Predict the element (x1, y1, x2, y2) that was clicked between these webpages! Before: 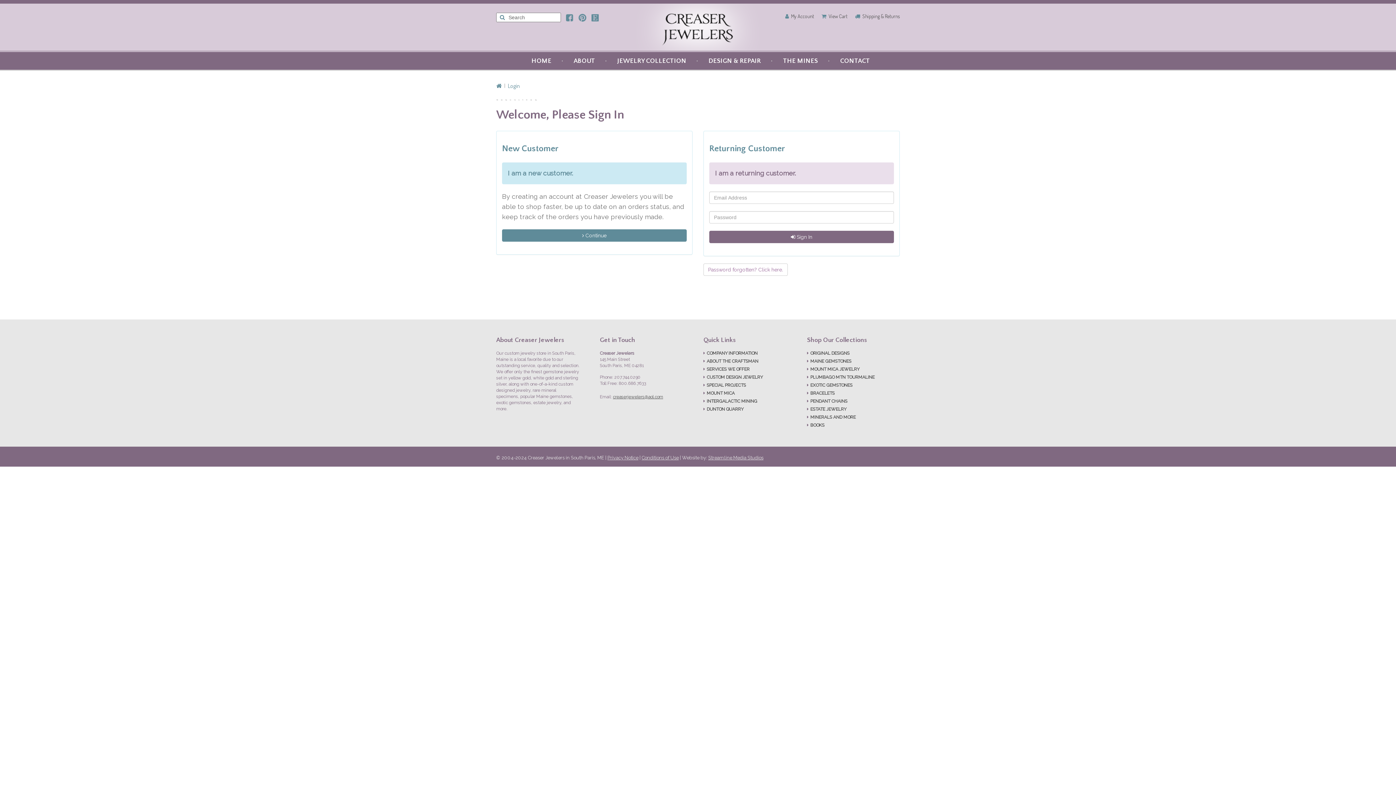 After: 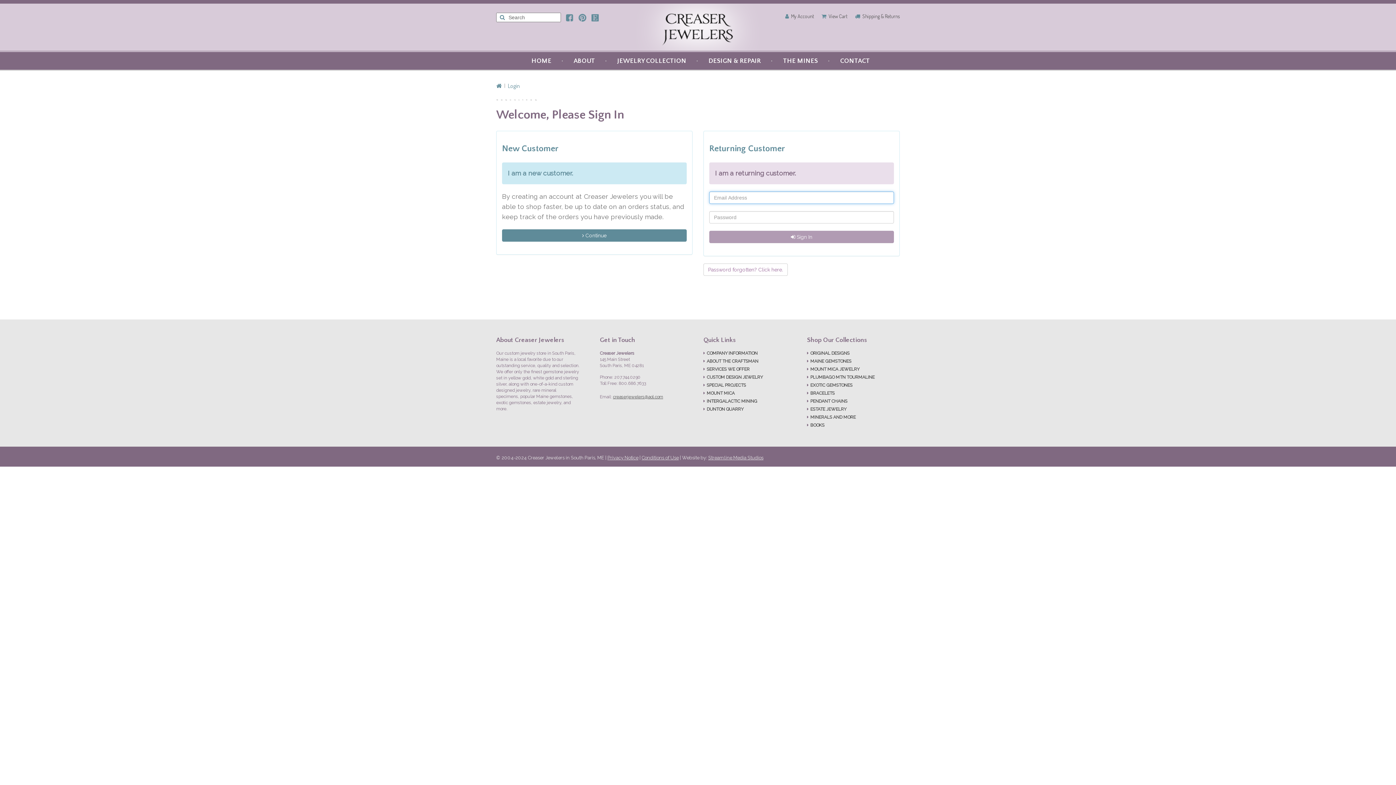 Action: bbox: (709, 230, 894, 243) label:  Sign In